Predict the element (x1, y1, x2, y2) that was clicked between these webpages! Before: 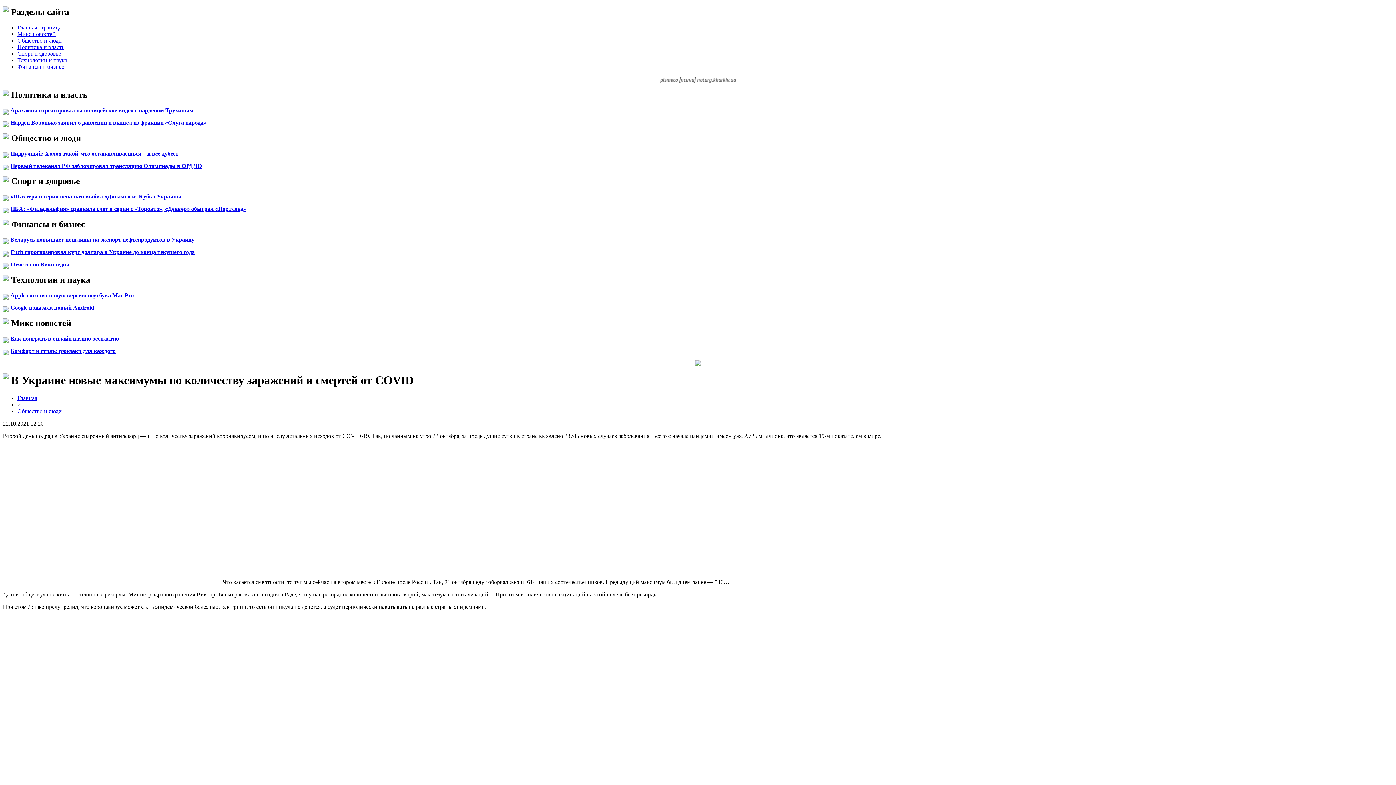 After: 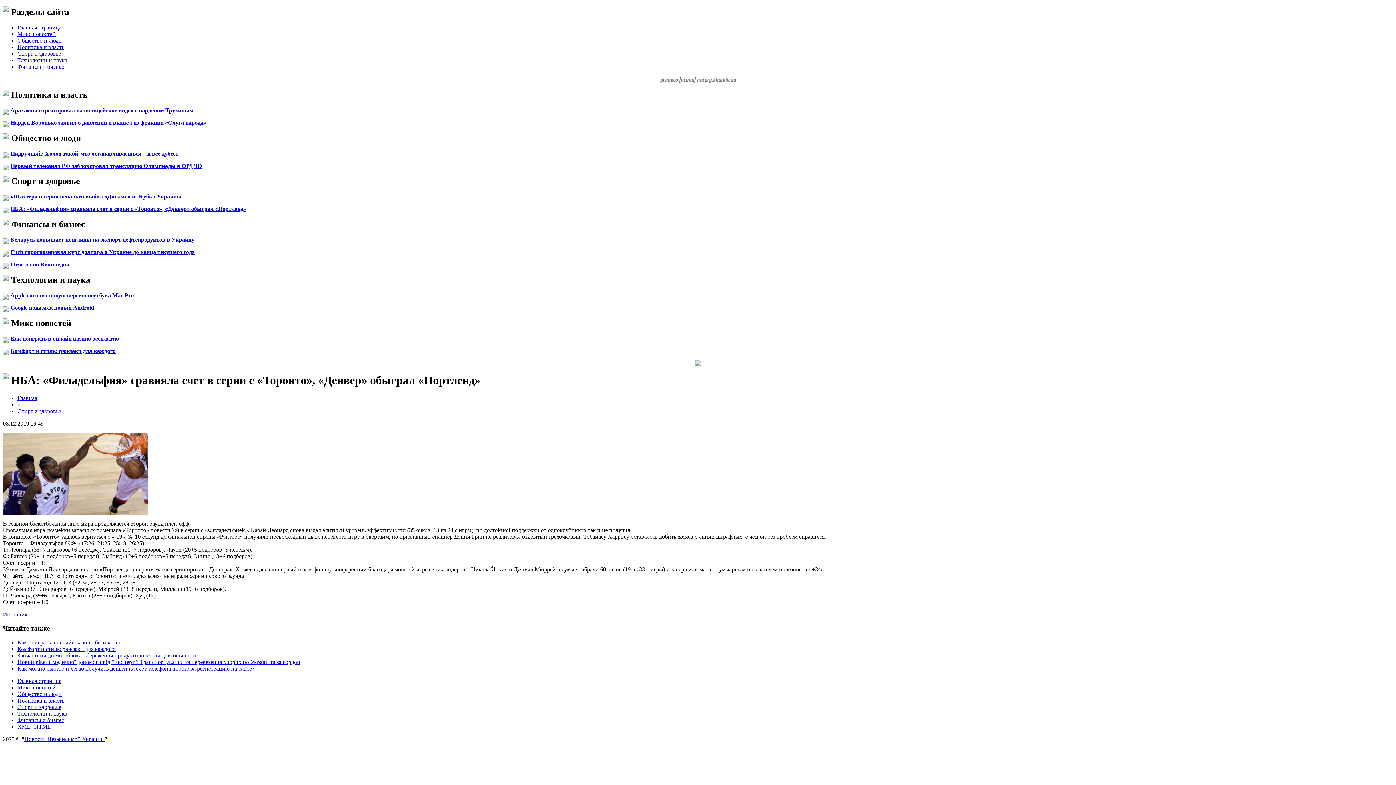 Action: bbox: (10, 205, 246, 212) label: НБА: «Филадельфия» сравняла счет в серии с «Торонто», «Денвер» обыграл «Портленд»